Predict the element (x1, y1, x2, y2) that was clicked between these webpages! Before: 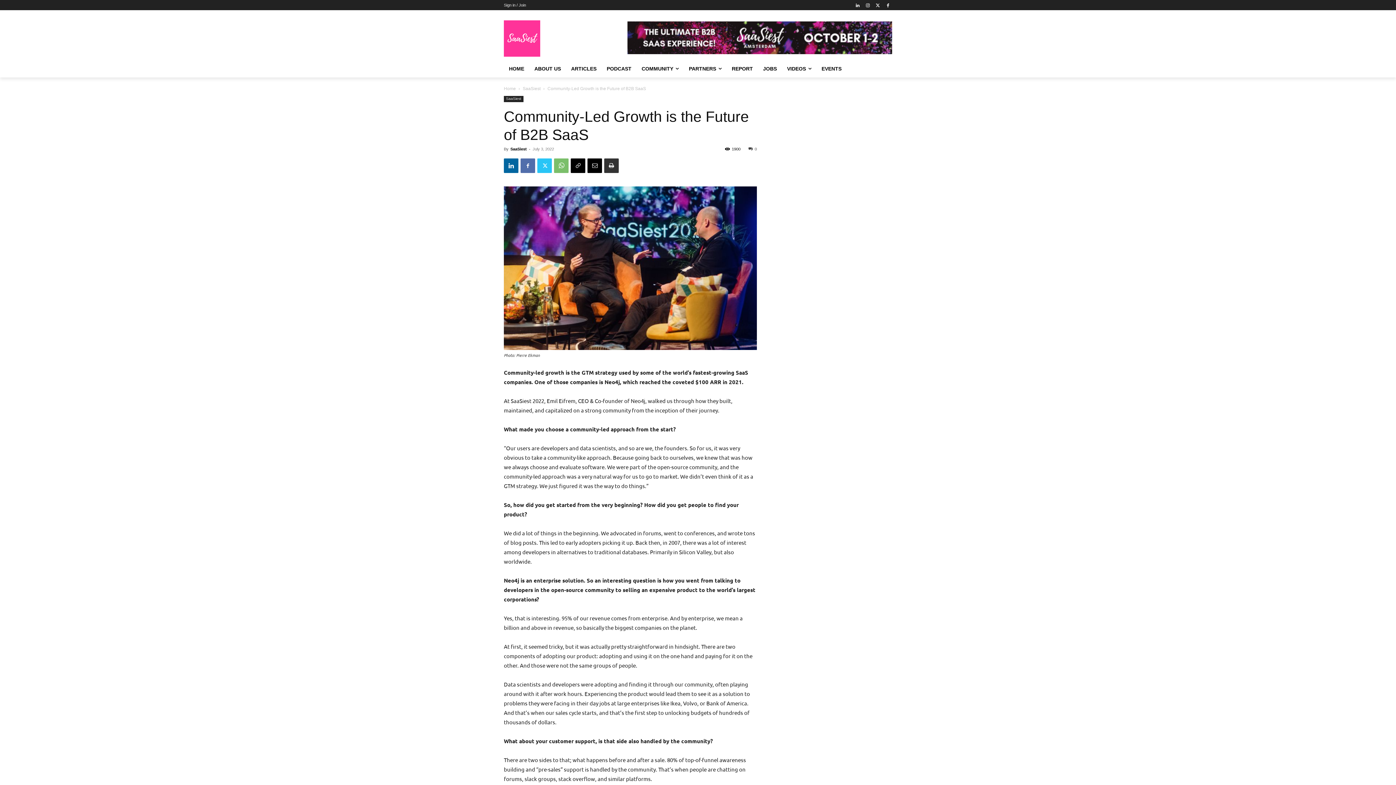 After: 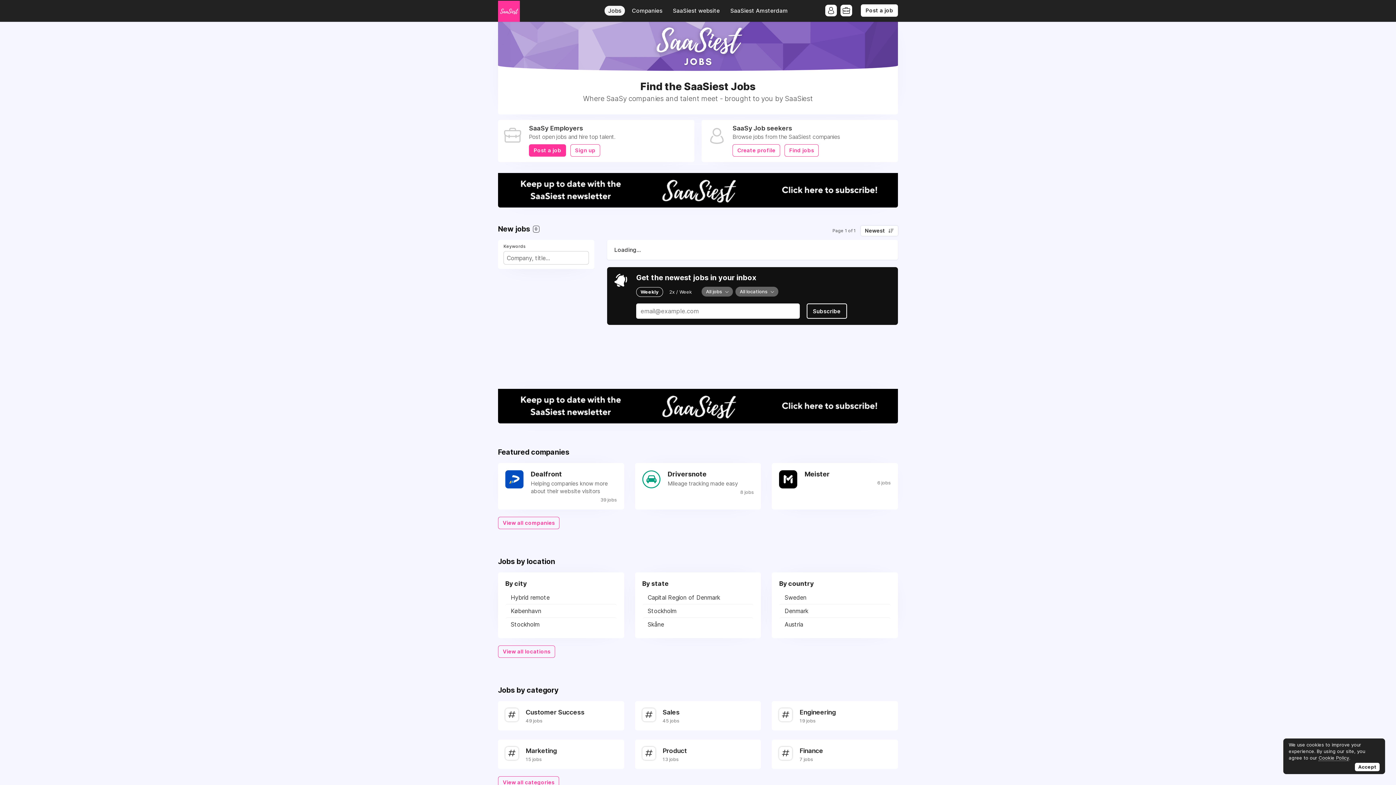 Action: label: JOBS bbox: (758, 60, 782, 77)